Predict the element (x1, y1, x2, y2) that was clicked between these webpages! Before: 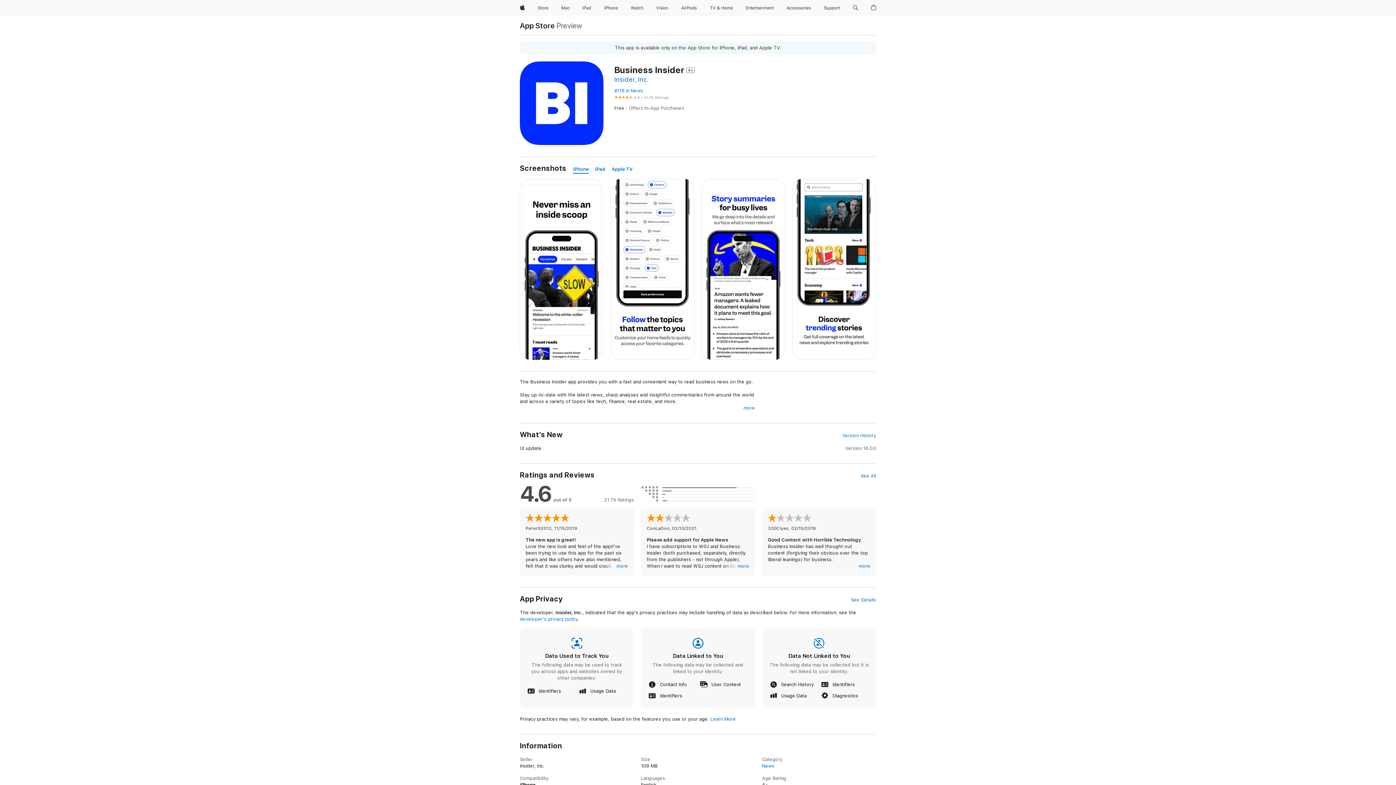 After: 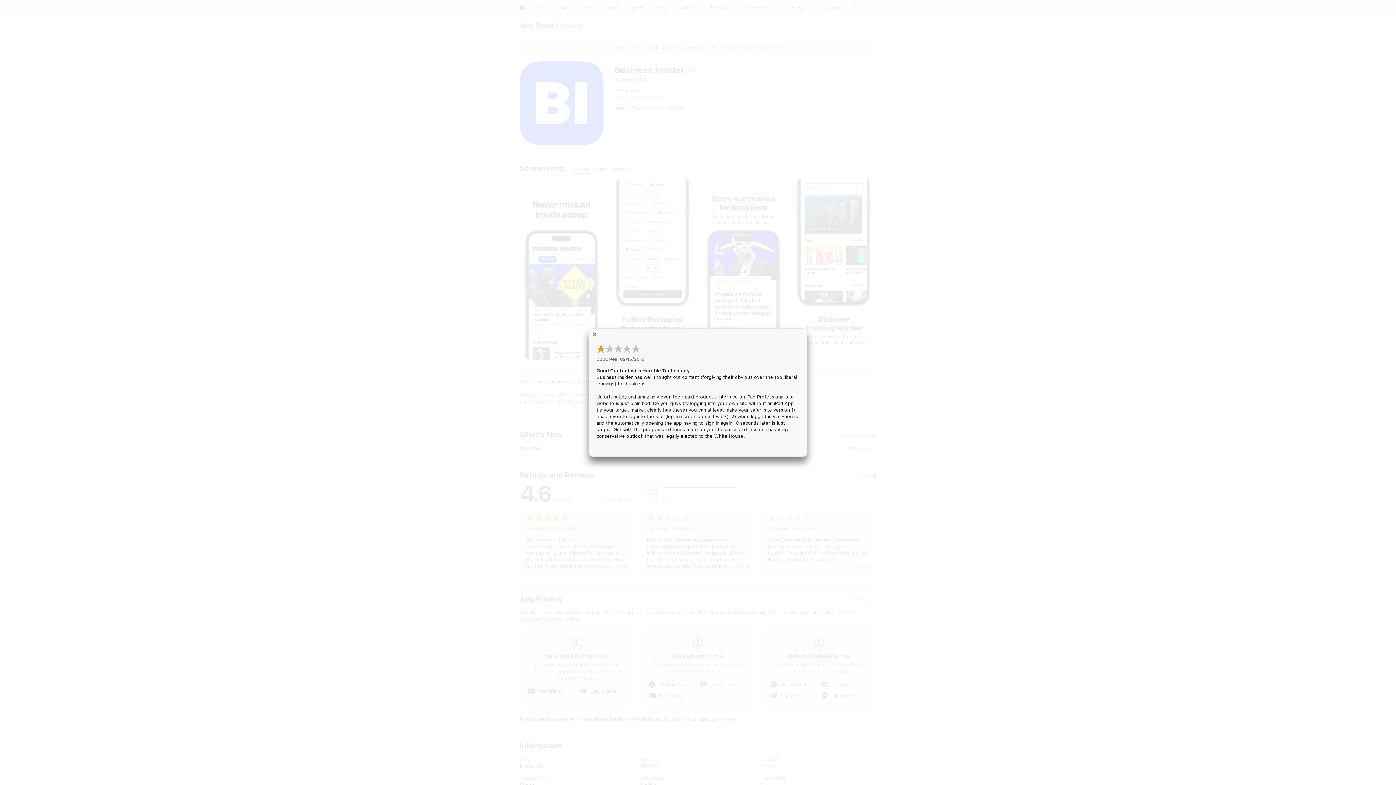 Action: label: more bbox: (858, 563, 870, 569)